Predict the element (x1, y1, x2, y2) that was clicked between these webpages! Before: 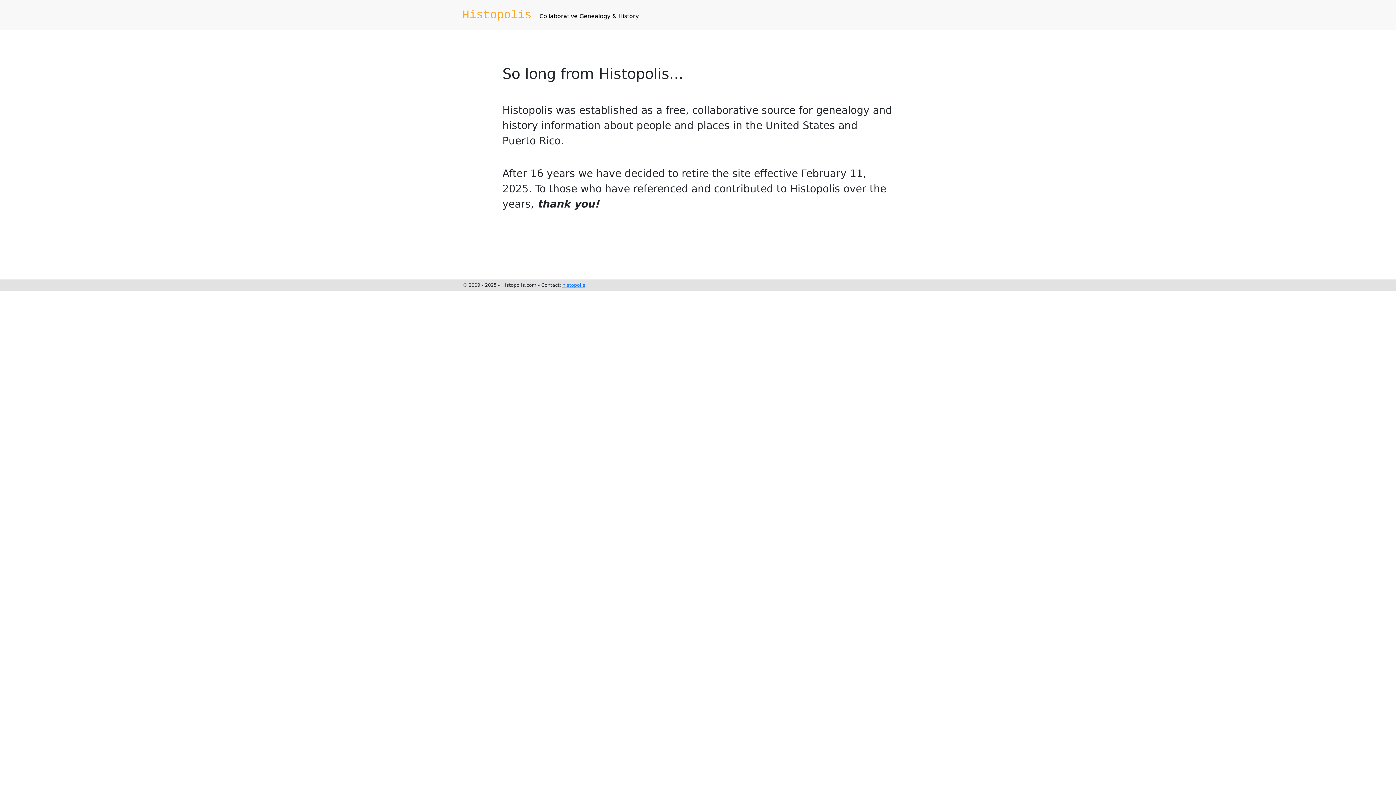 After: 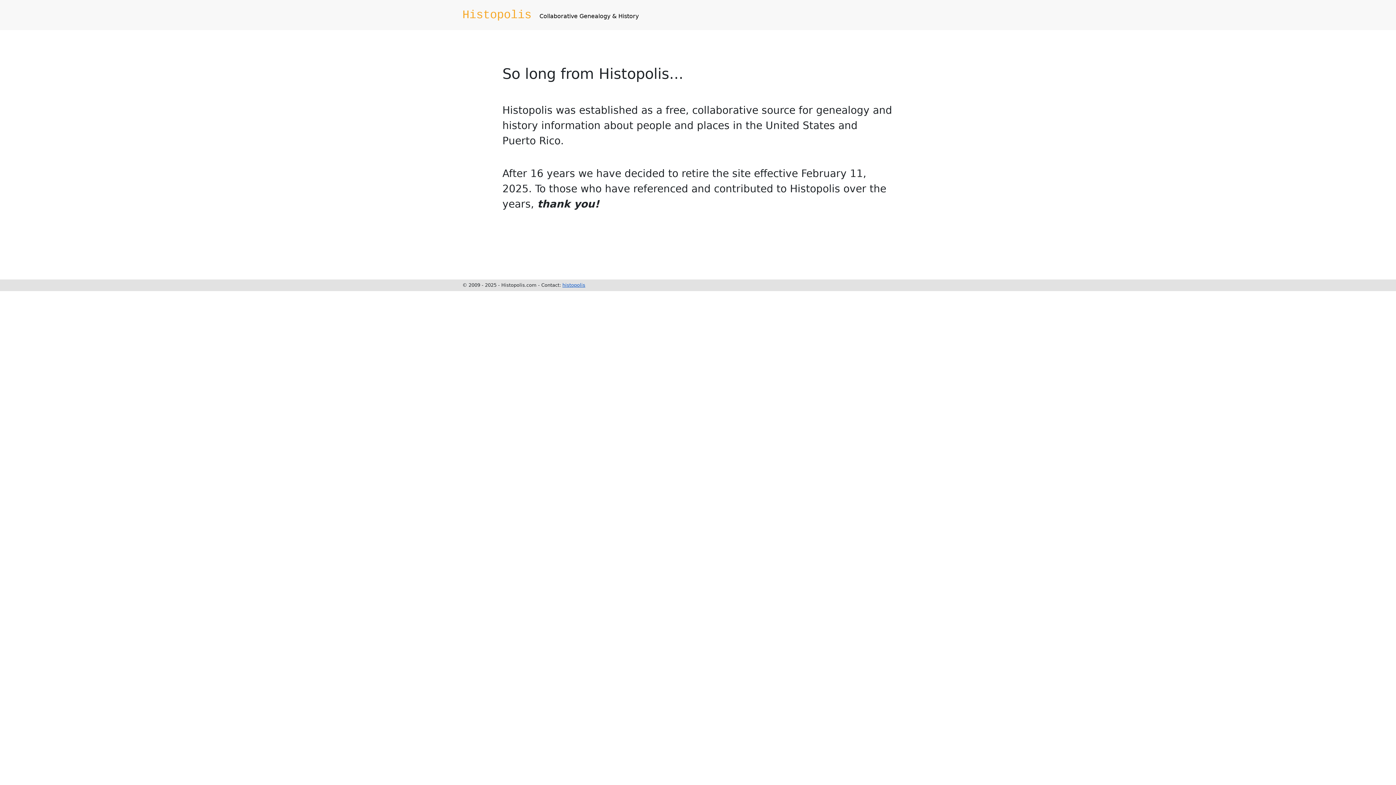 Action: bbox: (562, 282, 585, 288) label: histopolis